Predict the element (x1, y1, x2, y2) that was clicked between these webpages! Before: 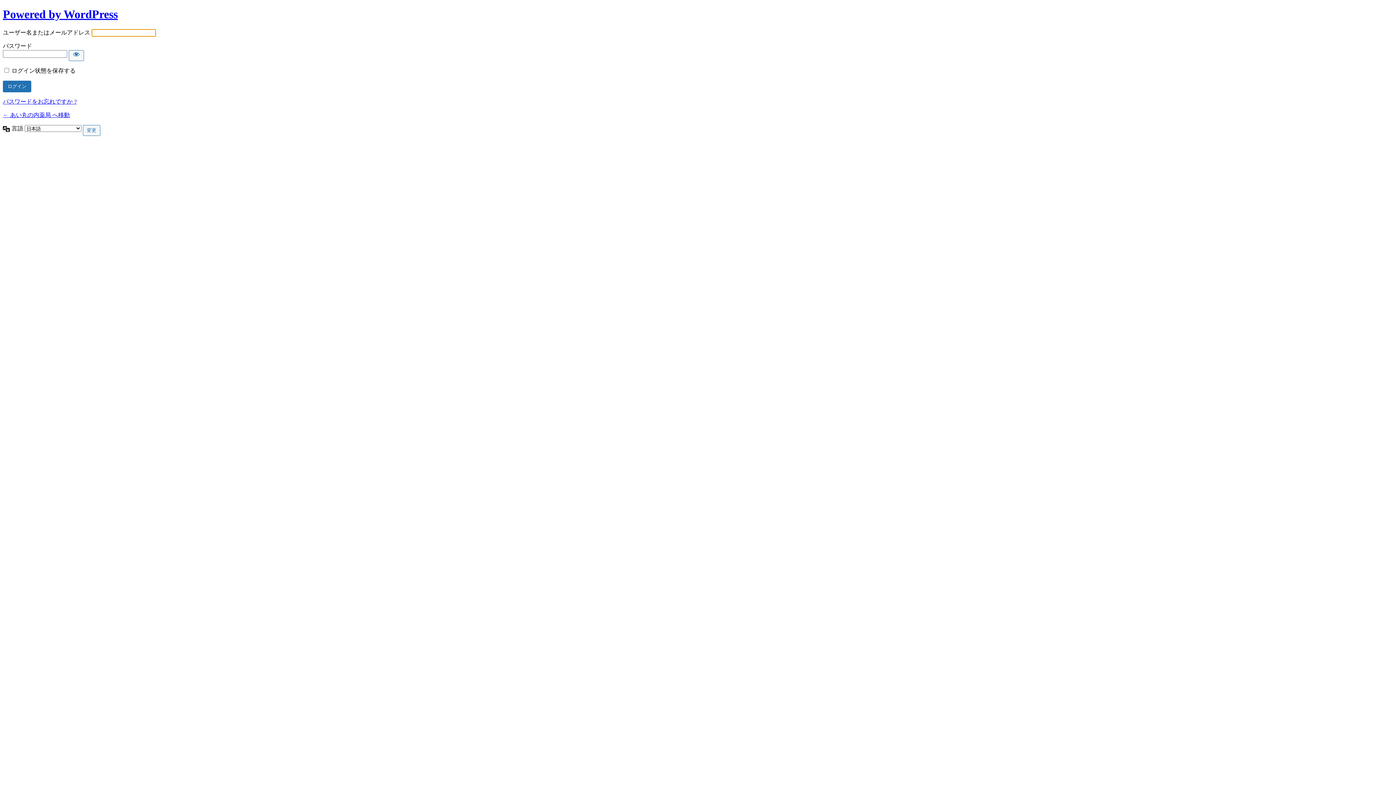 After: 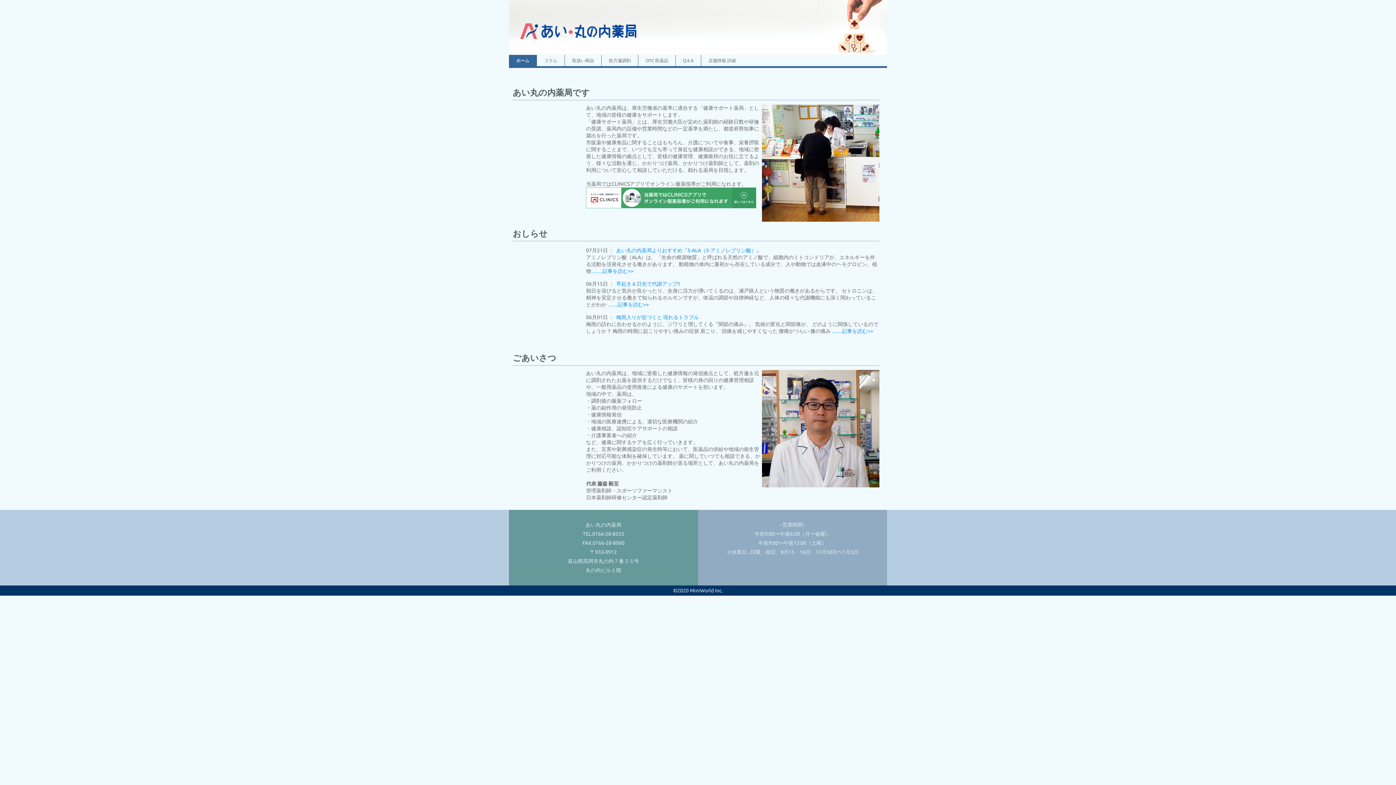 Action: bbox: (2, 111, 69, 118) label: ← あい丸の内薬局 へ移動